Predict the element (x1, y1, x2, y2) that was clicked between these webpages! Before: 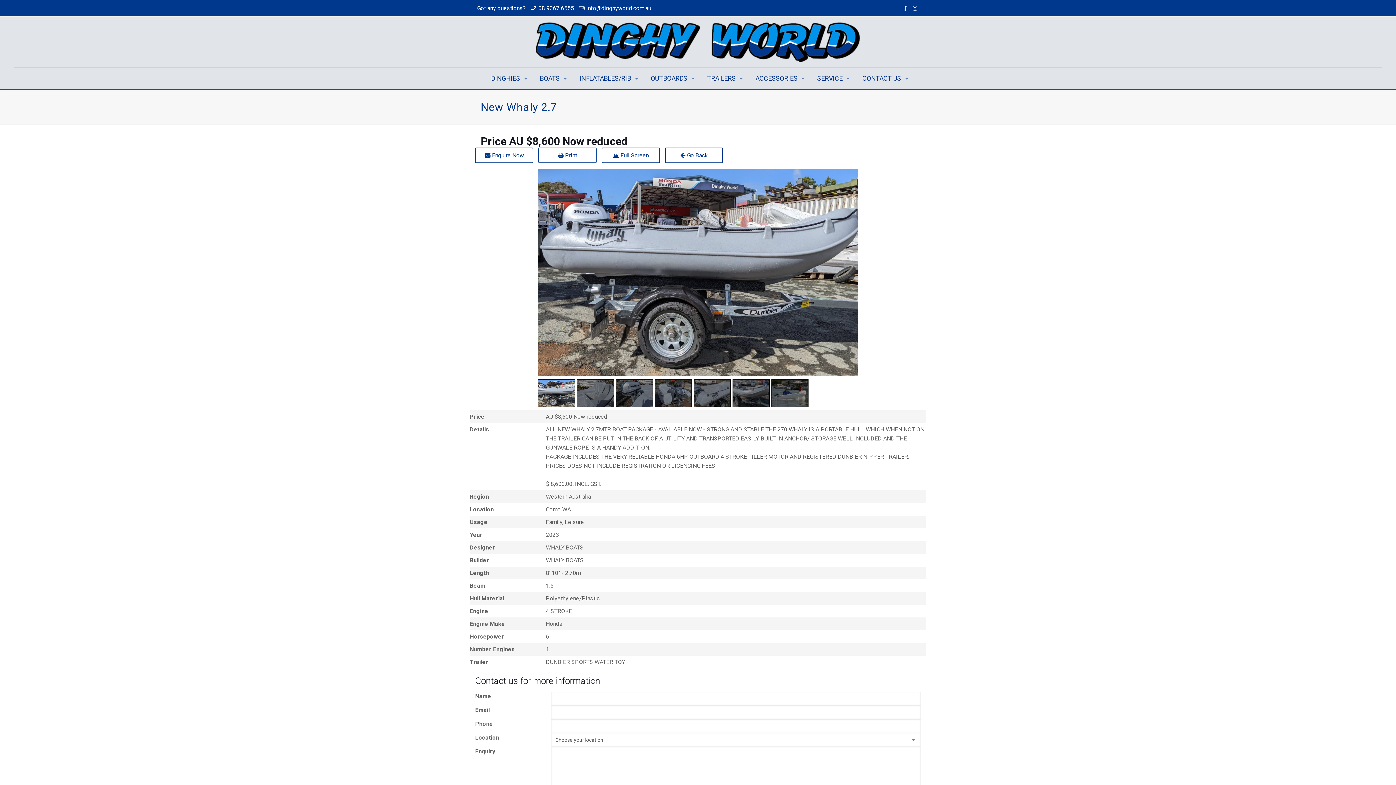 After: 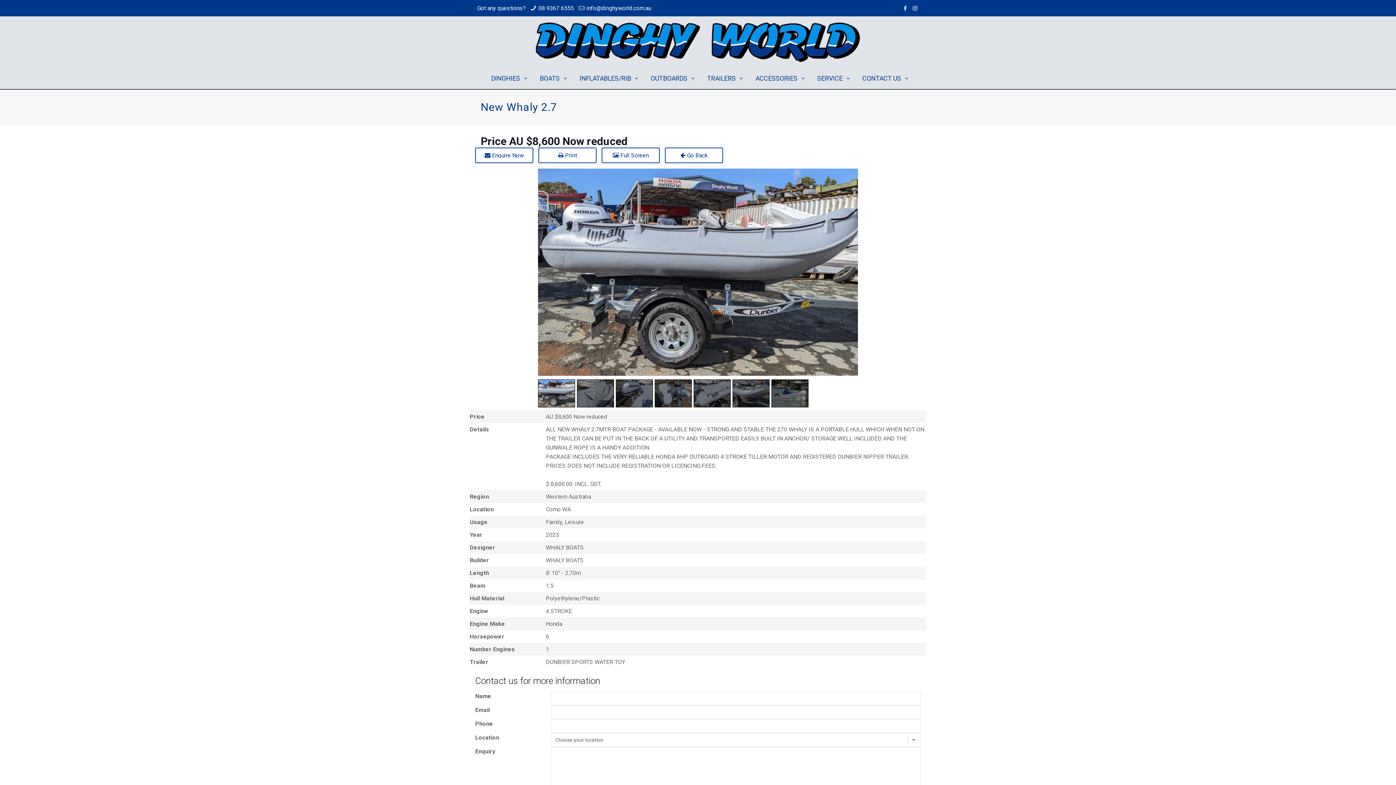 Action: bbox: (538, 147, 596, 163) label:  Print